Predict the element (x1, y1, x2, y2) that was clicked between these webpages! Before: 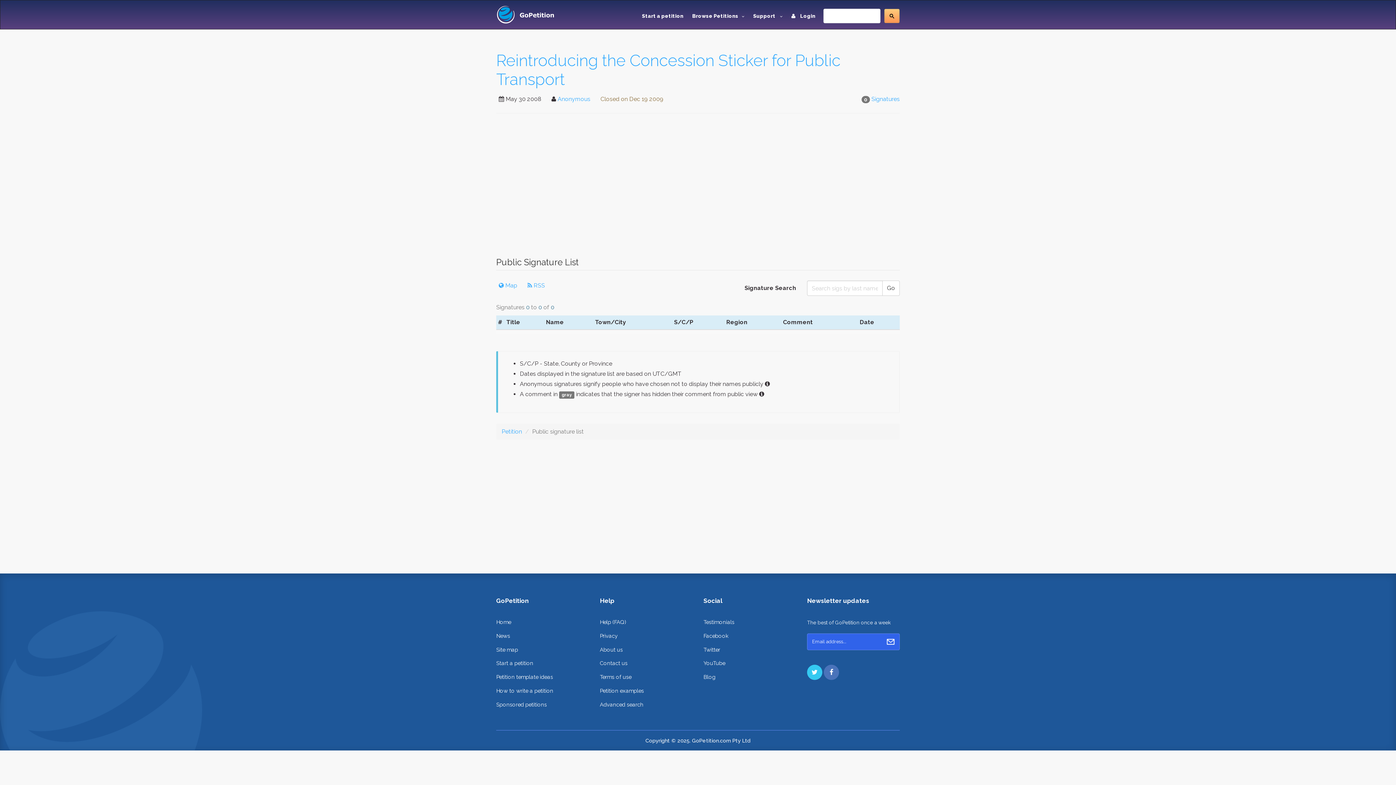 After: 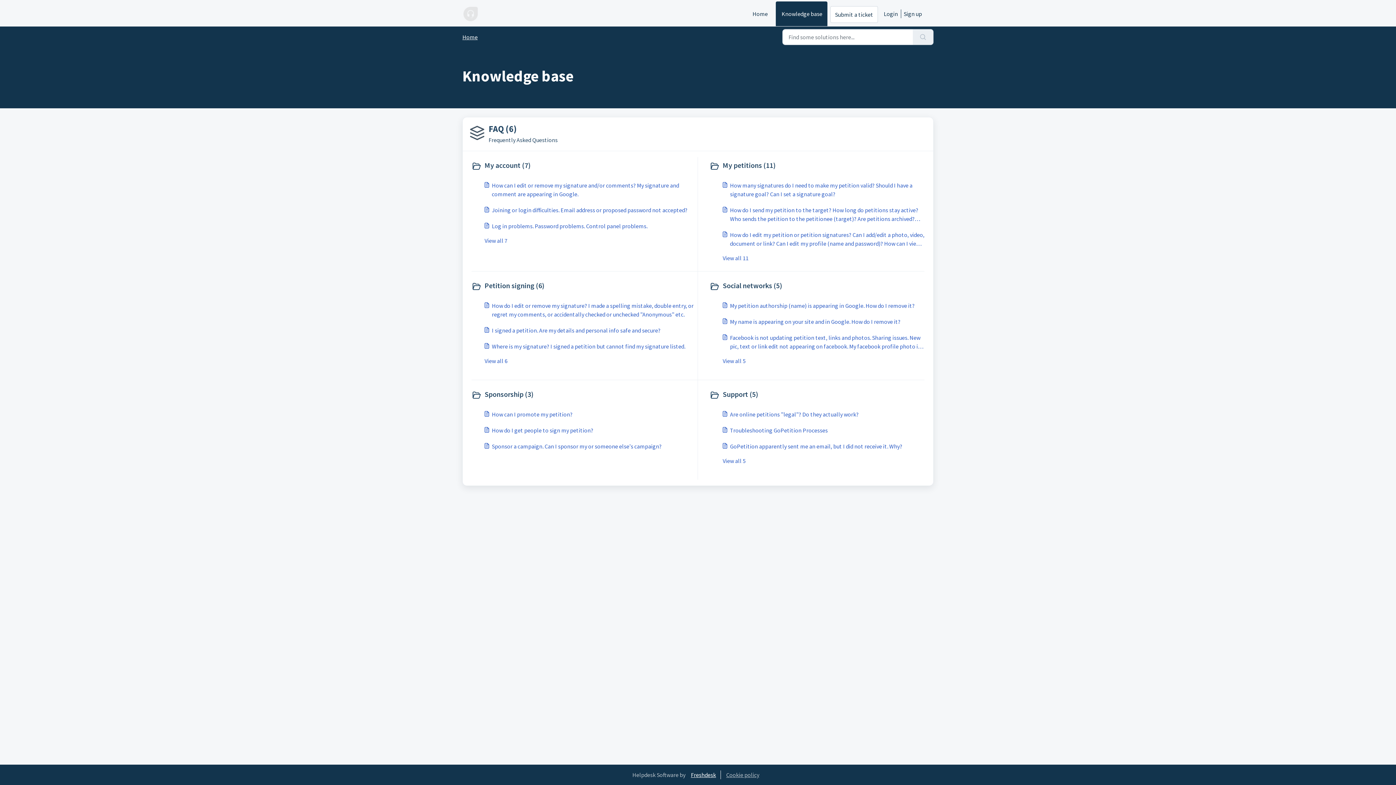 Action: label: Help (FAQ) bbox: (600, 619, 626, 625)